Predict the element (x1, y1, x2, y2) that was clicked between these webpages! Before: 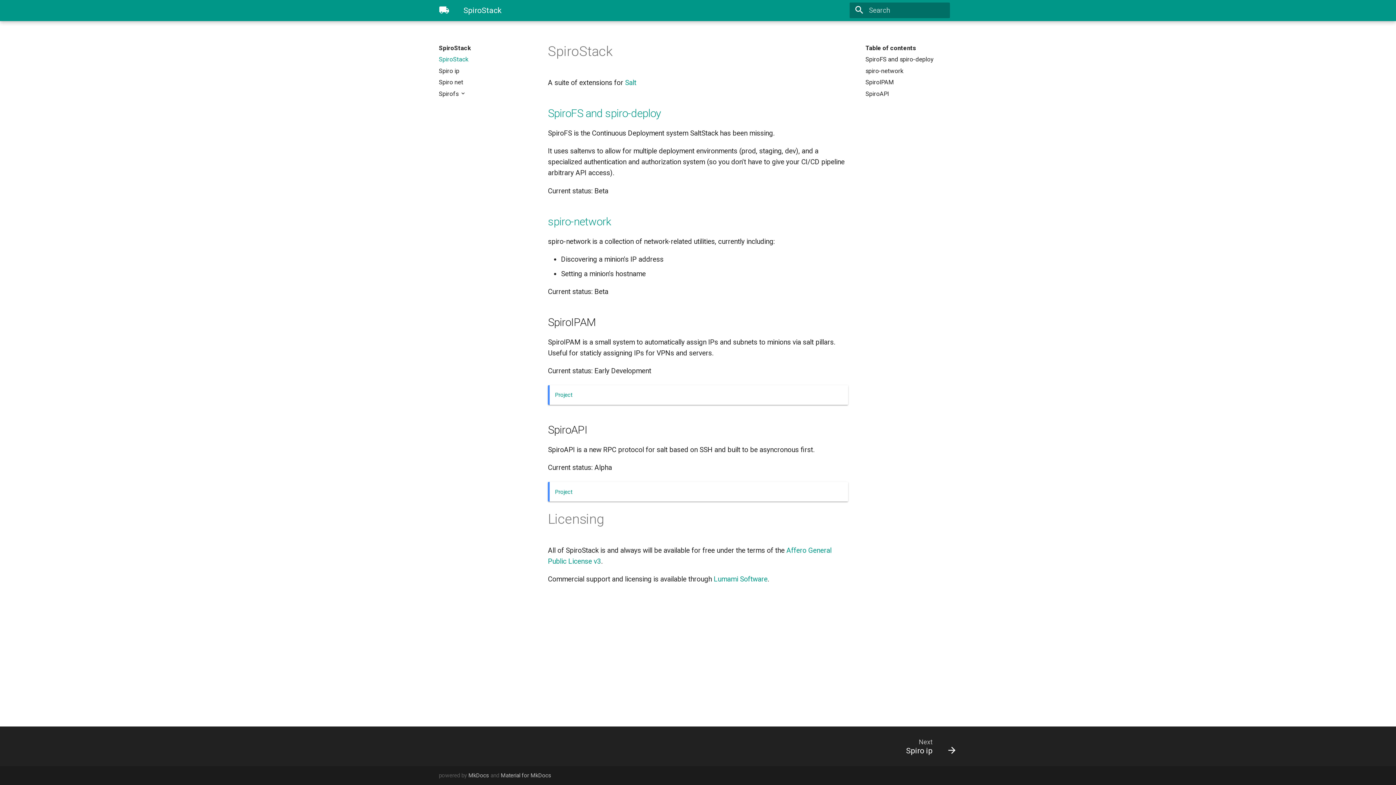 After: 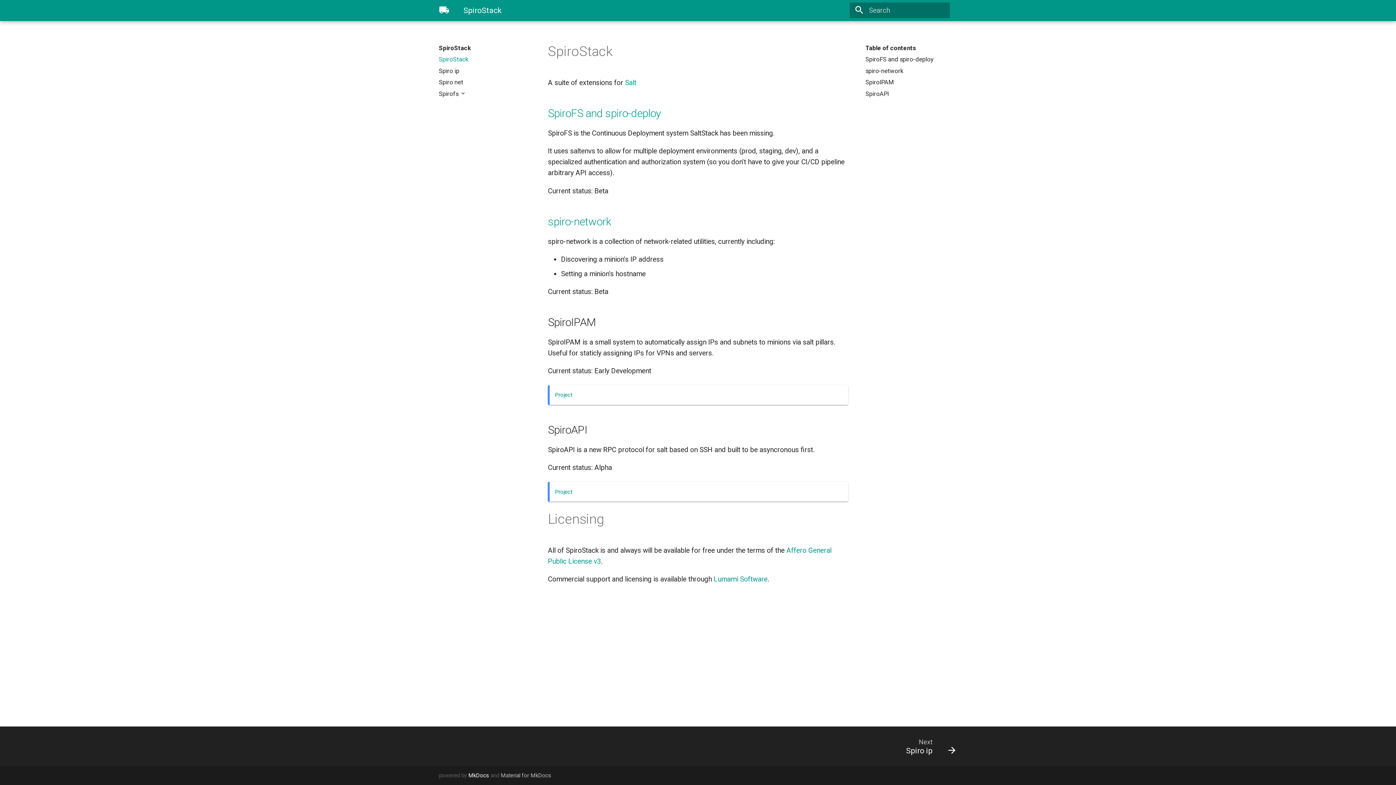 Action: bbox: (468, 772, 489, 779) label: MkDocs